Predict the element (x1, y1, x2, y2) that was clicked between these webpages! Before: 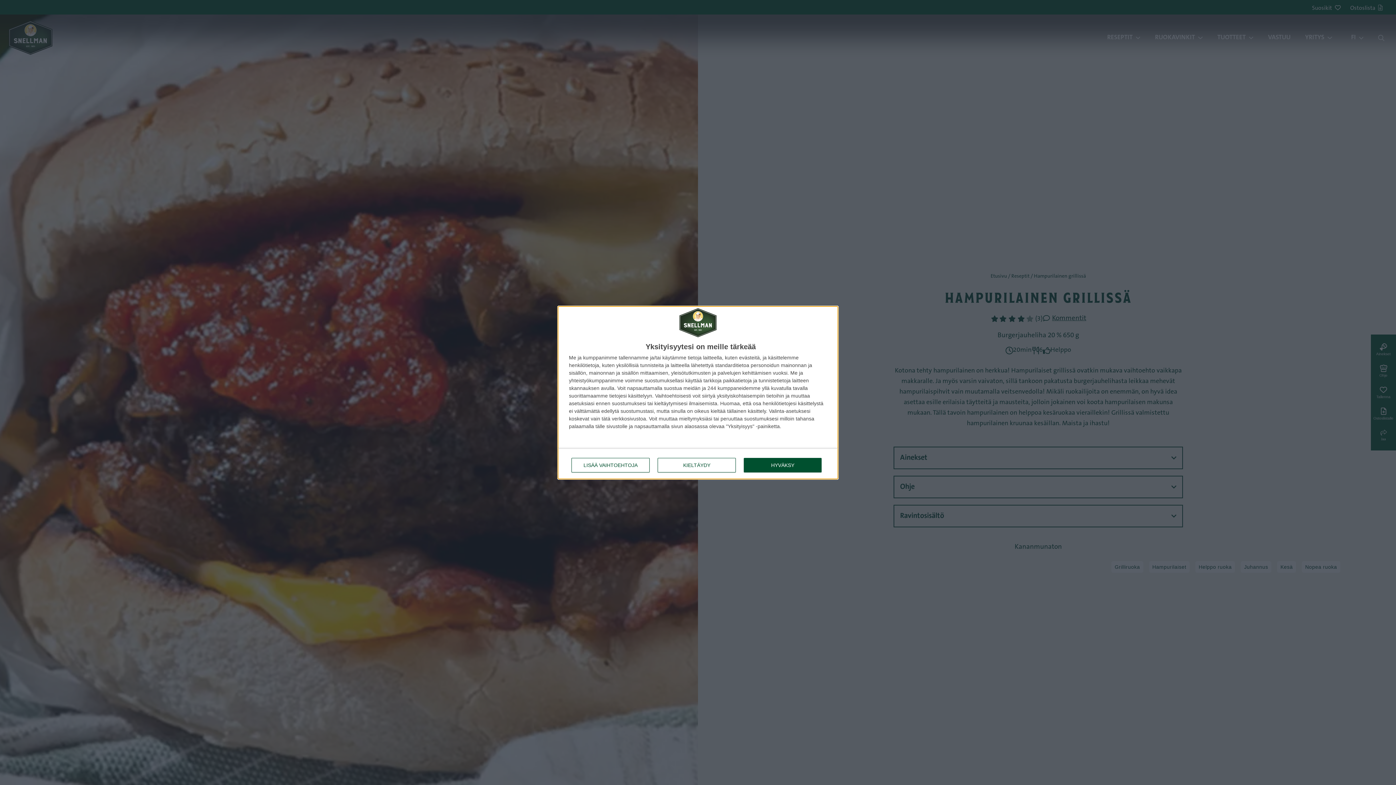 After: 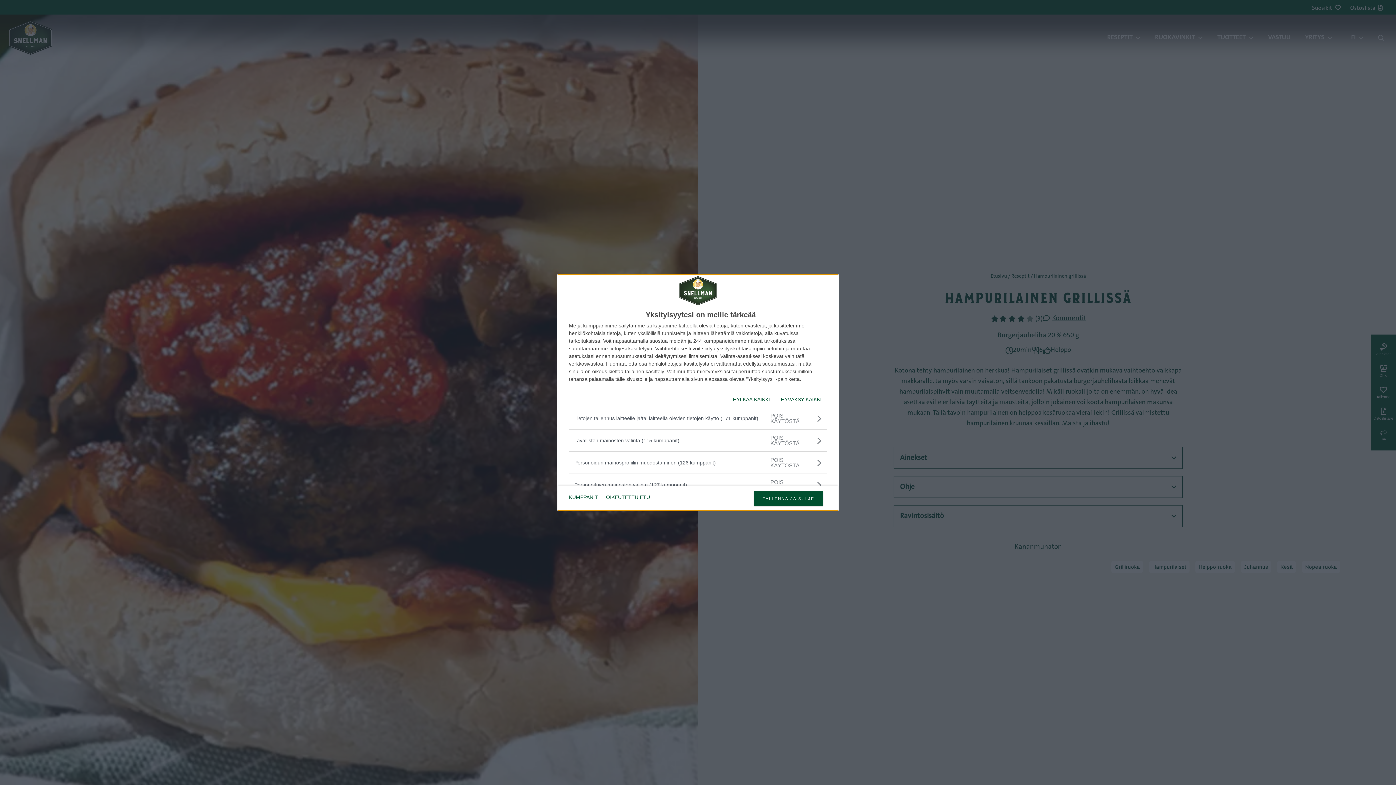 Action: label: LISÄÄ VAIHTOEHTOJA bbox: (571, 458, 649, 472)